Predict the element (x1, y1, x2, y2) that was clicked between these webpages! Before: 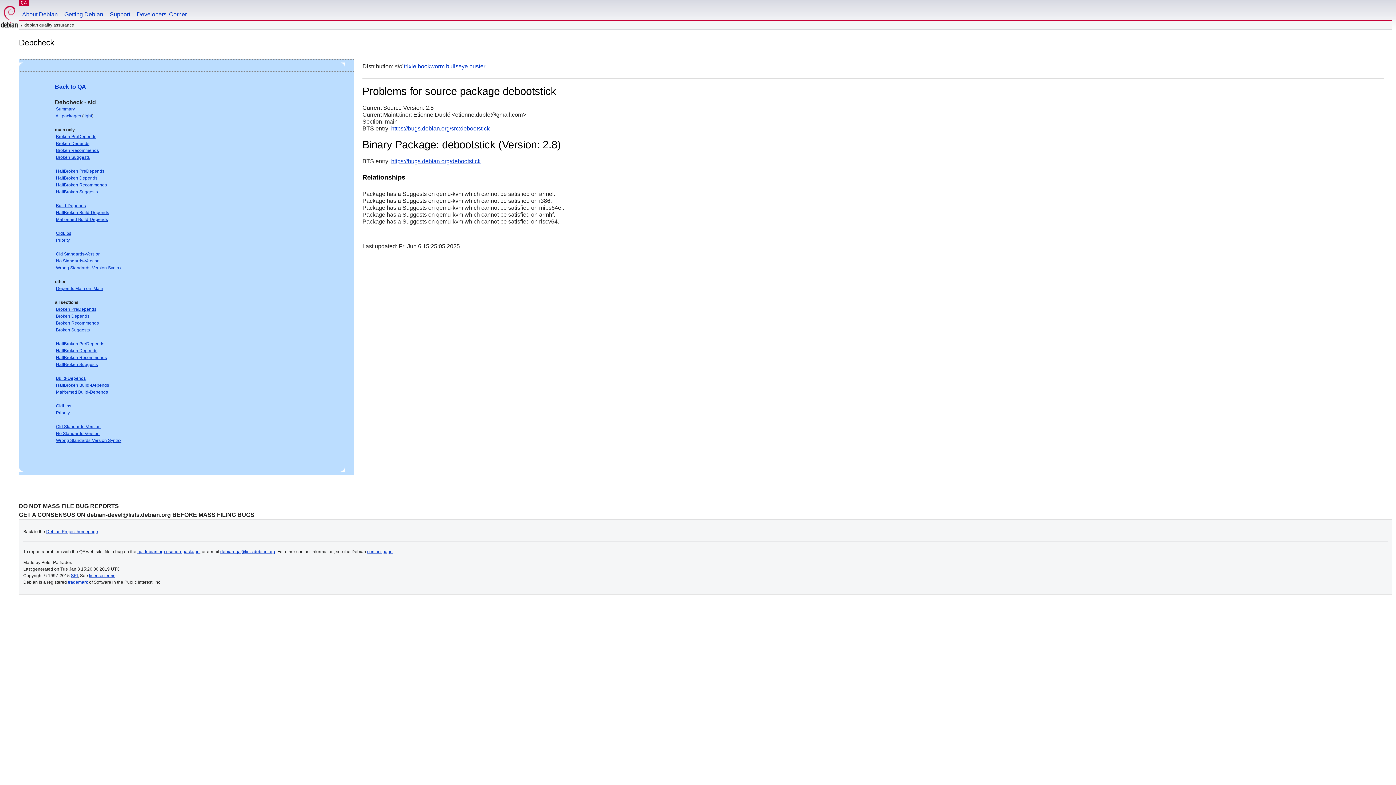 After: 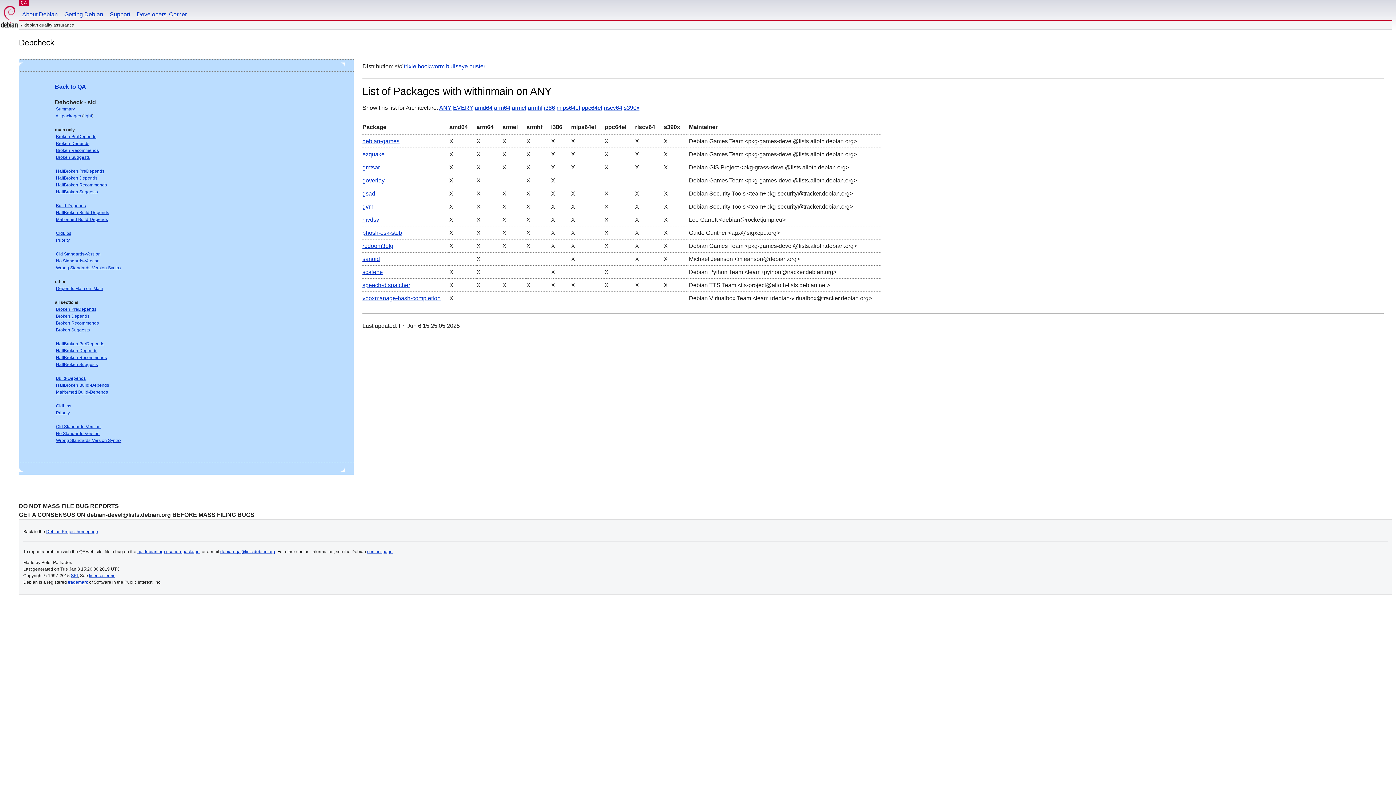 Action: label: Depends Main on !Main bbox: (56, 286, 103, 291)